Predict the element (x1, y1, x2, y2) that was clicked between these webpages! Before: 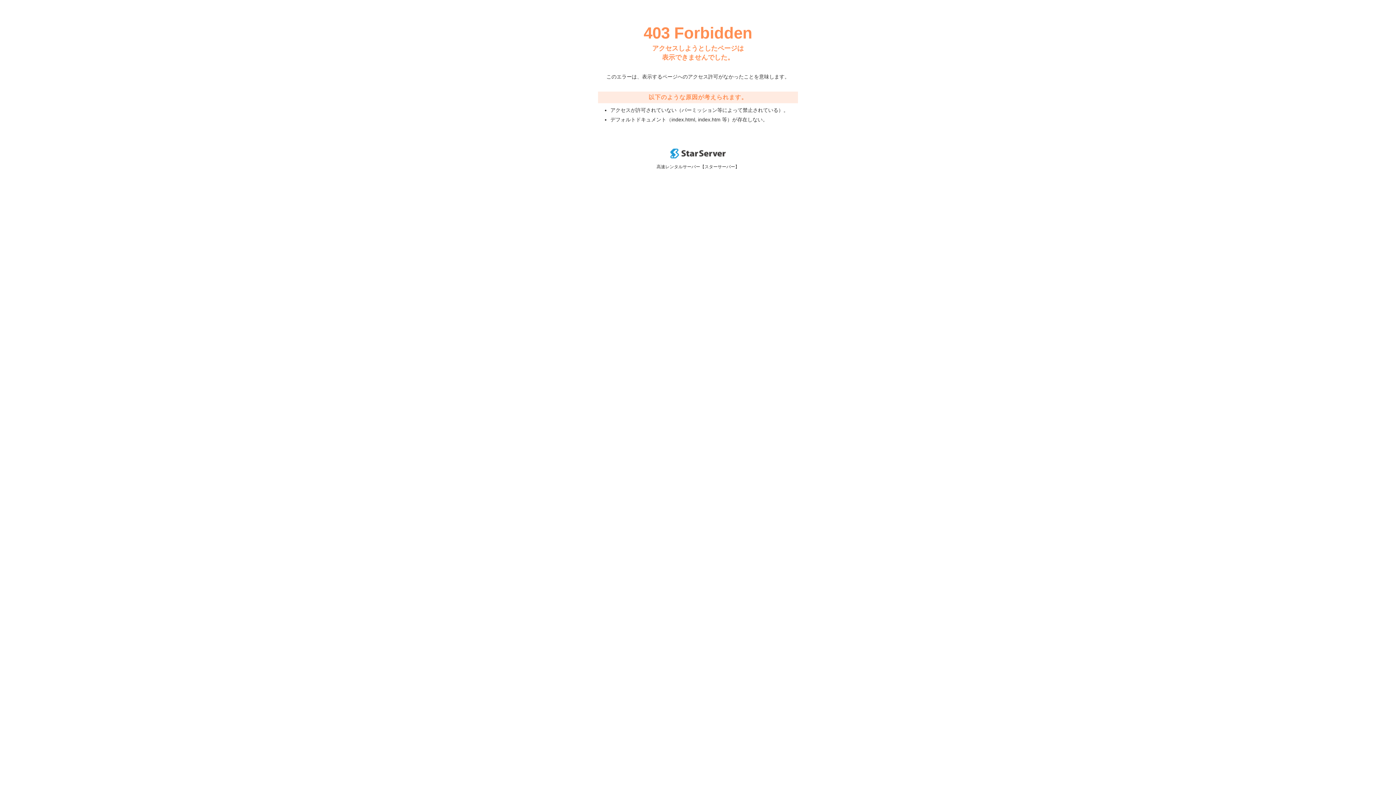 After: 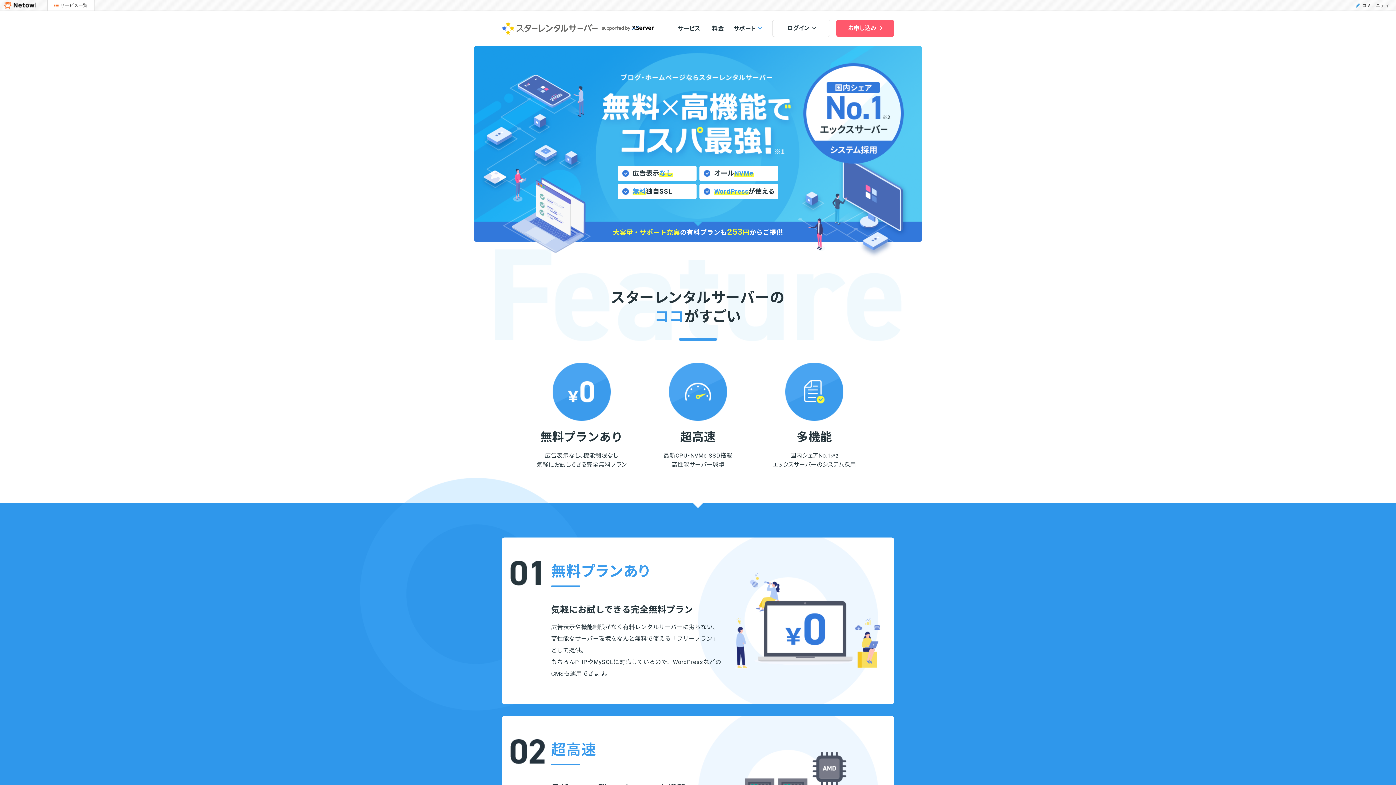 Action: bbox: (670, 153, 725, 159)